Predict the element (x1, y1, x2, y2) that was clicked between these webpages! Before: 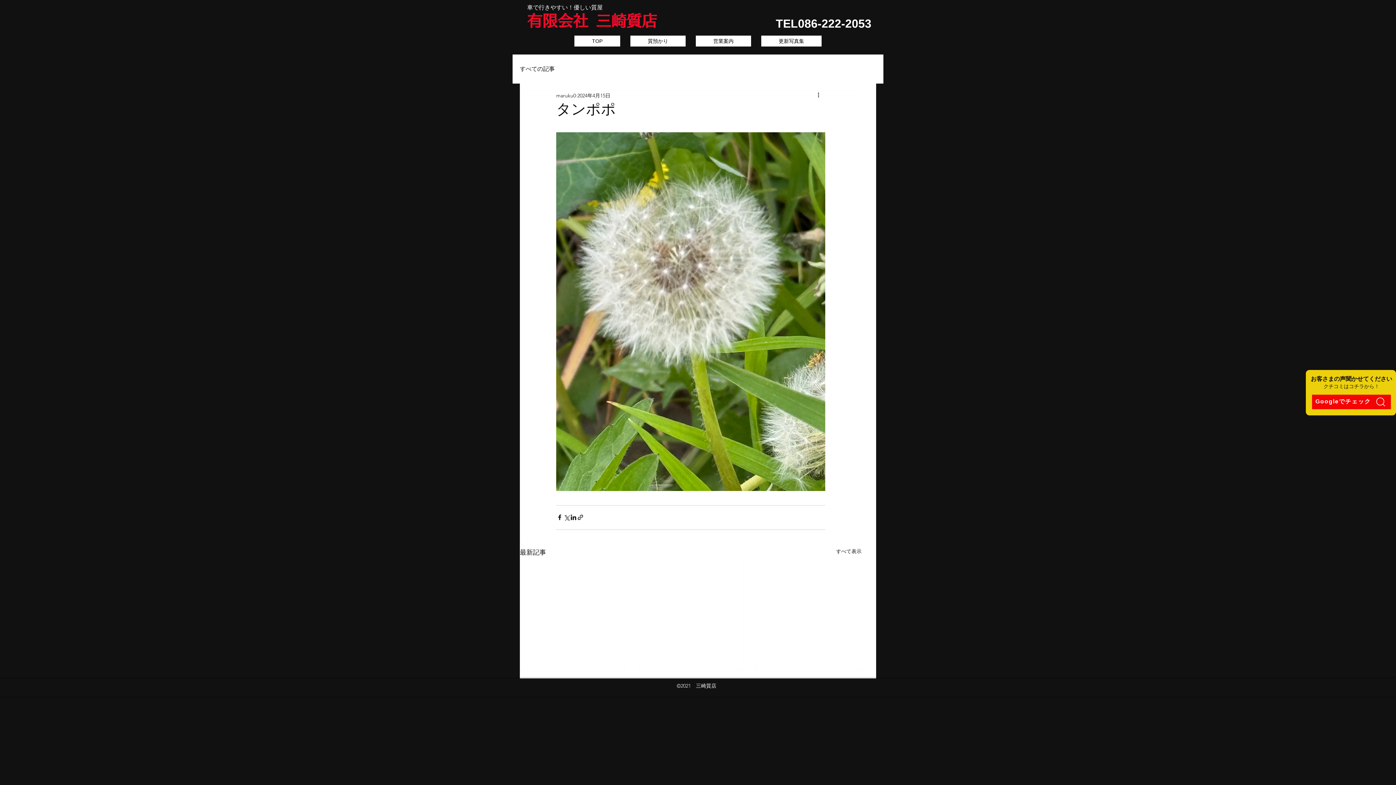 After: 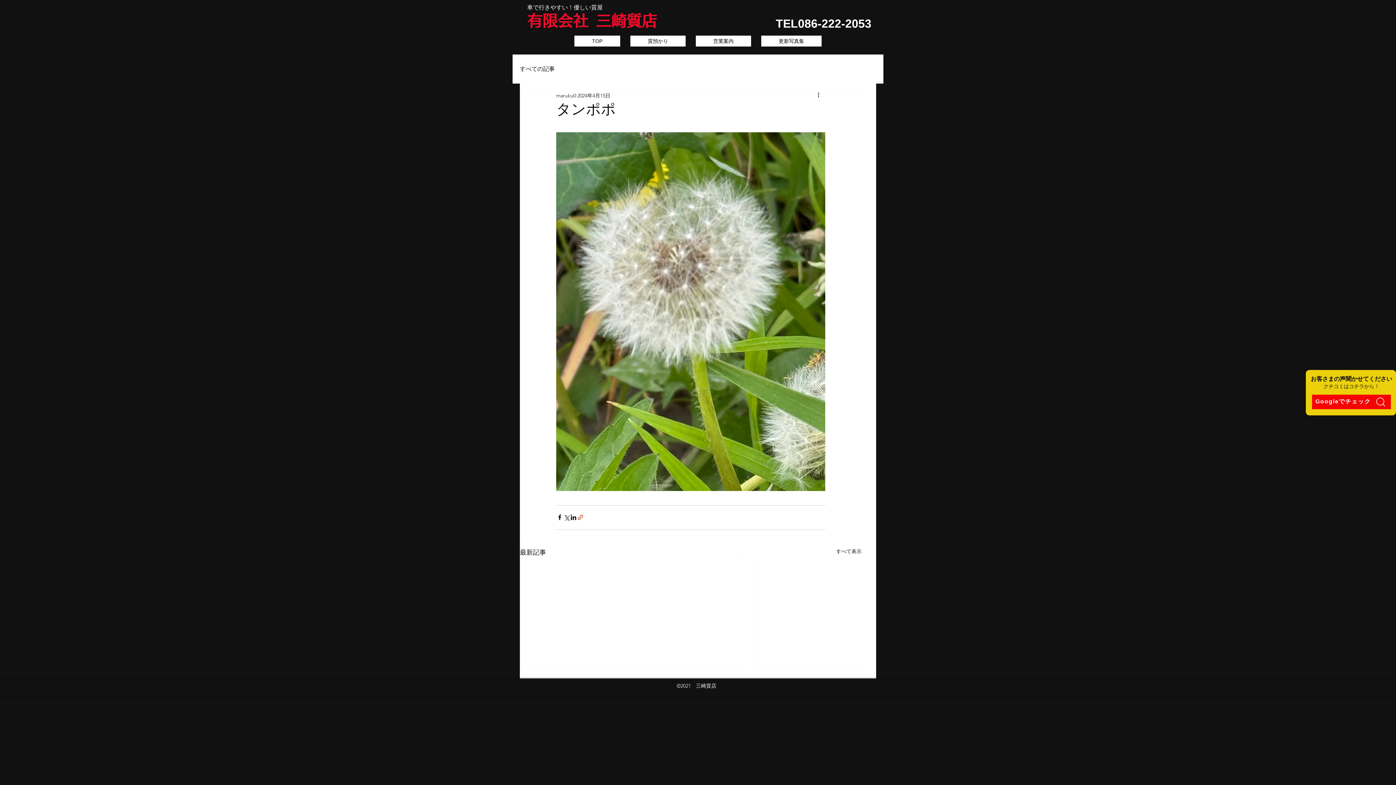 Action: bbox: (577, 514, 584, 521) label: リンクでシェア